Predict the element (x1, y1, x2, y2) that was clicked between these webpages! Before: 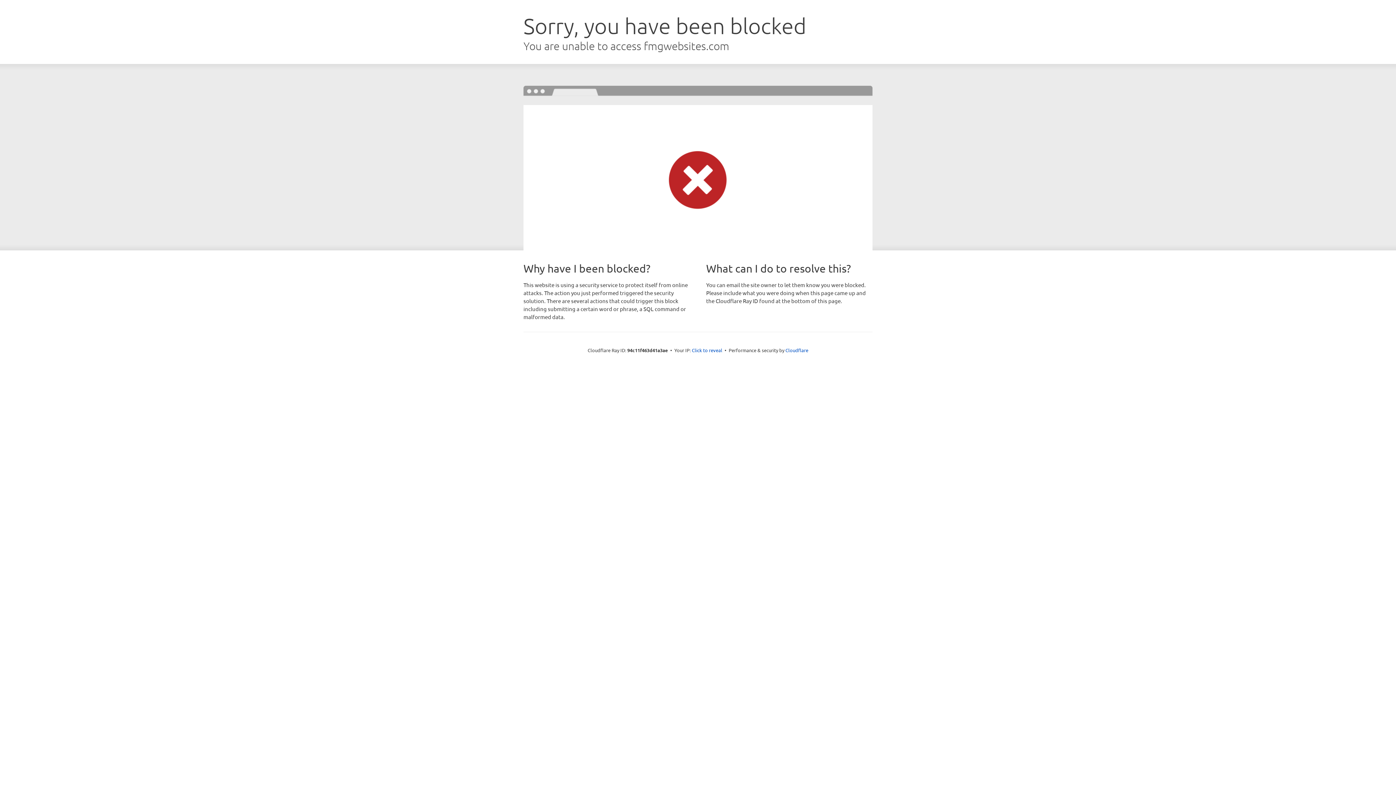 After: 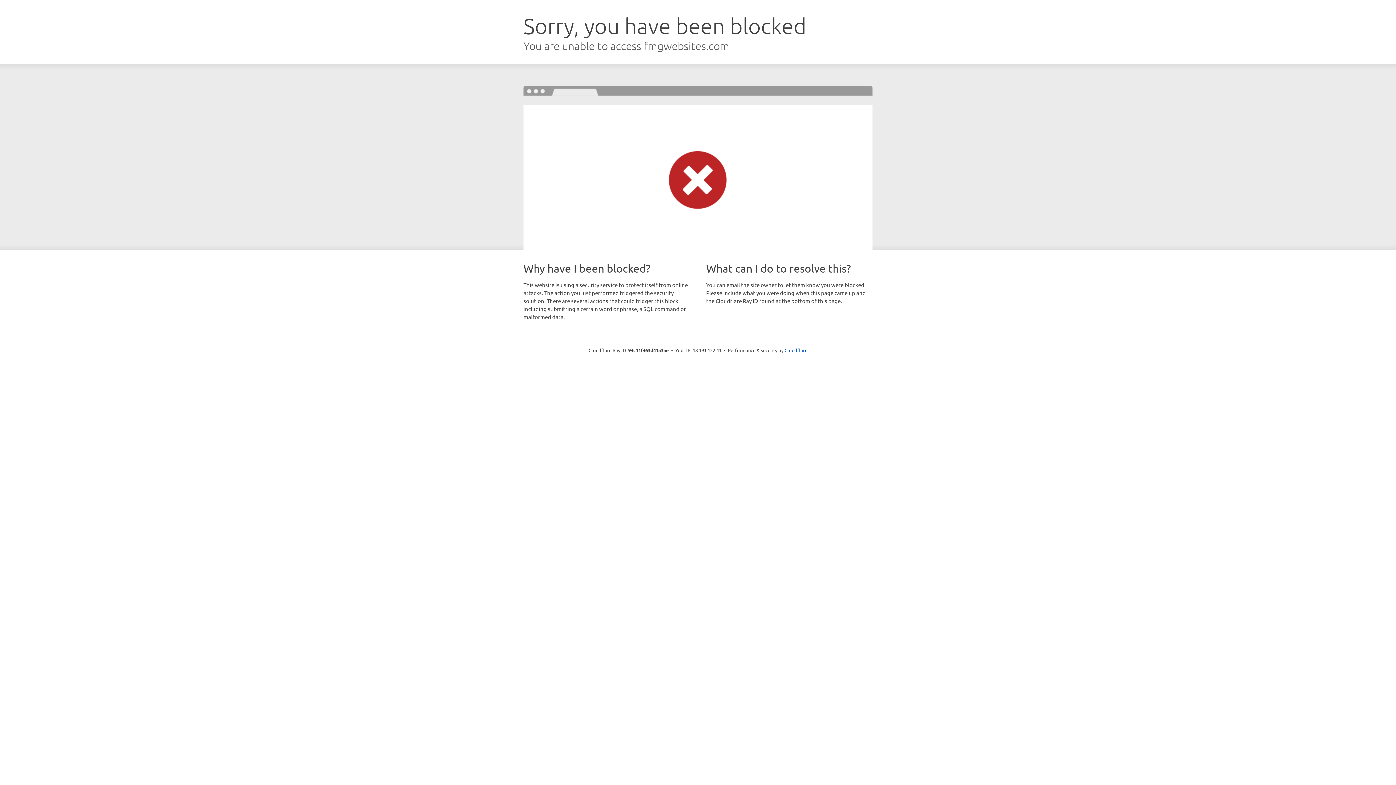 Action: label: Click to reveal bbox: (692, 346, 722, 353)